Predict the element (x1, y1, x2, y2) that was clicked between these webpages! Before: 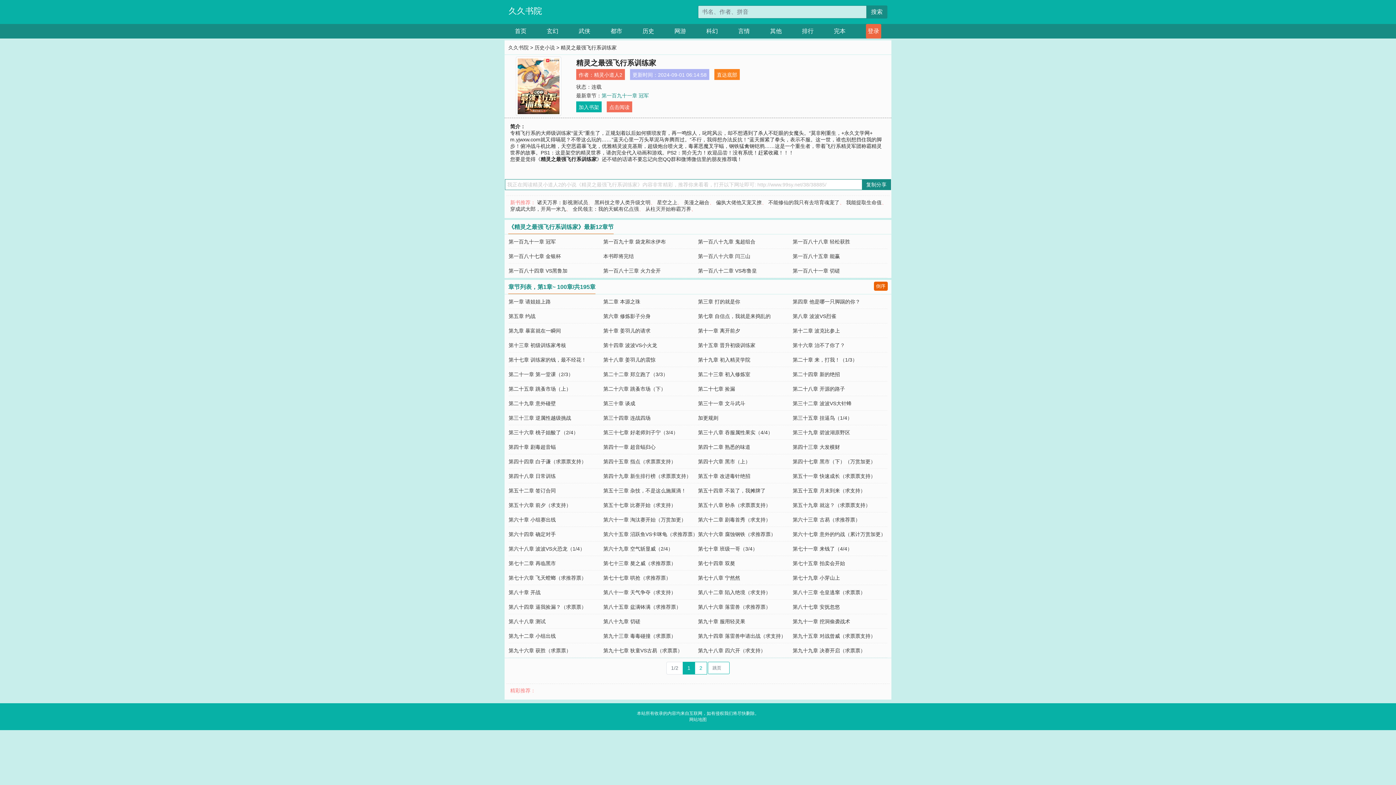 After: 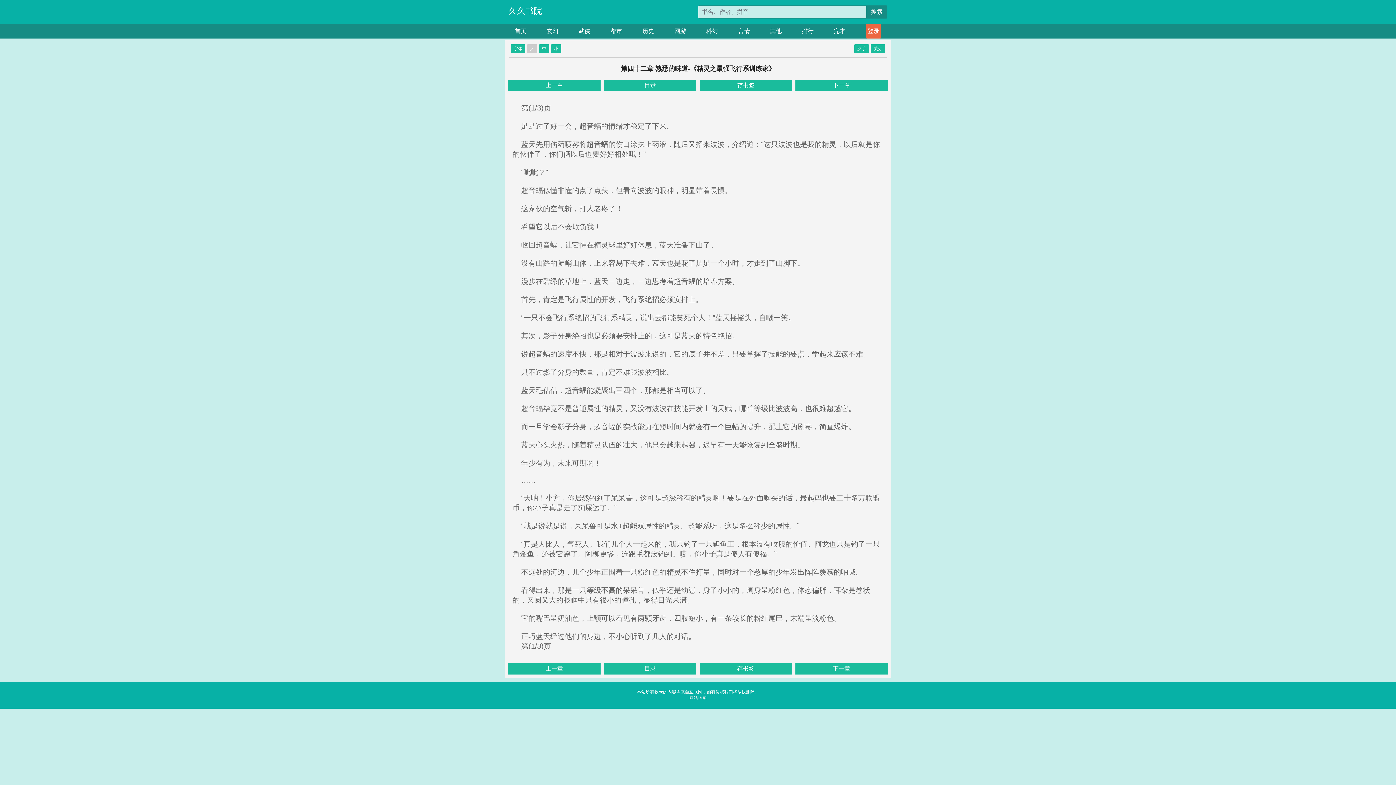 Action: bbox: (698, 444, 750, 450) label: 第四十二章 熟悉的味道